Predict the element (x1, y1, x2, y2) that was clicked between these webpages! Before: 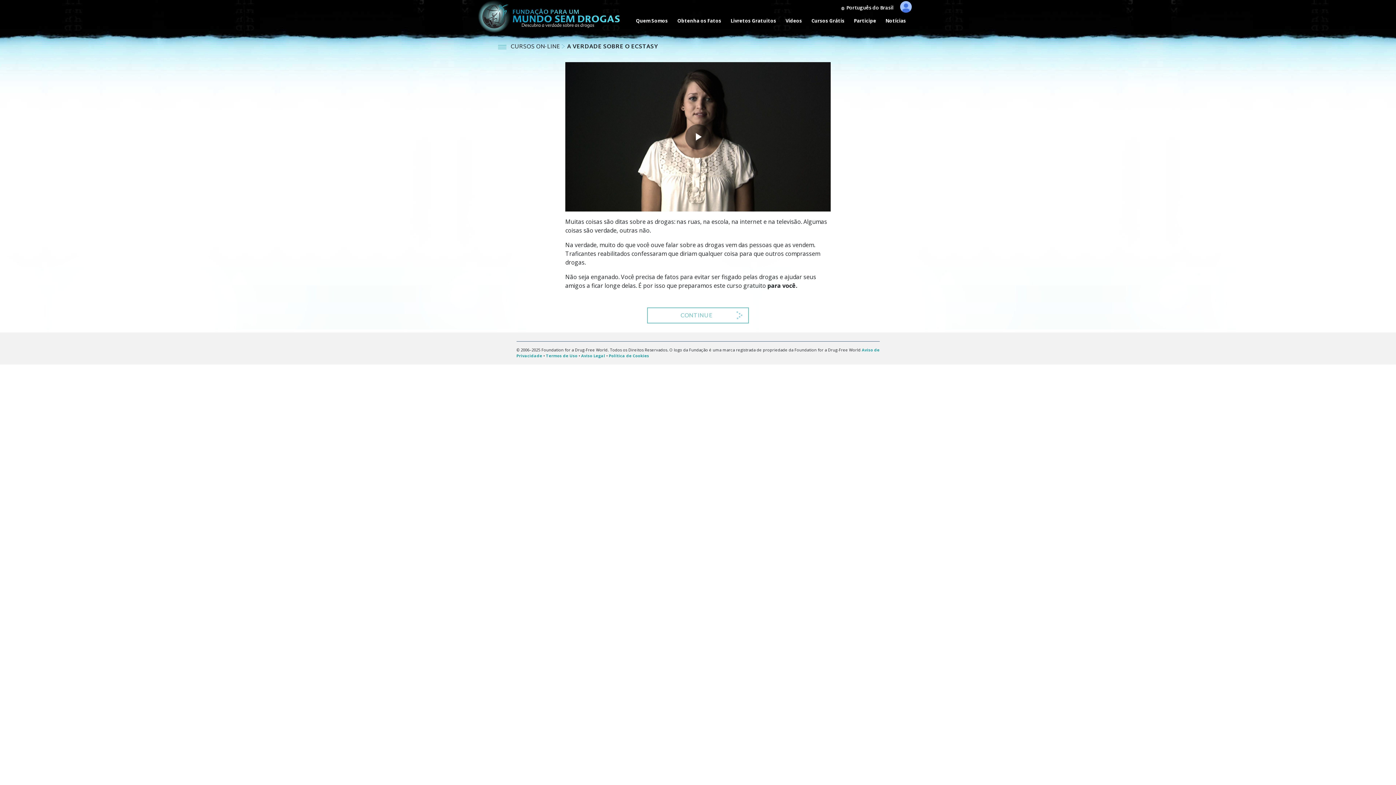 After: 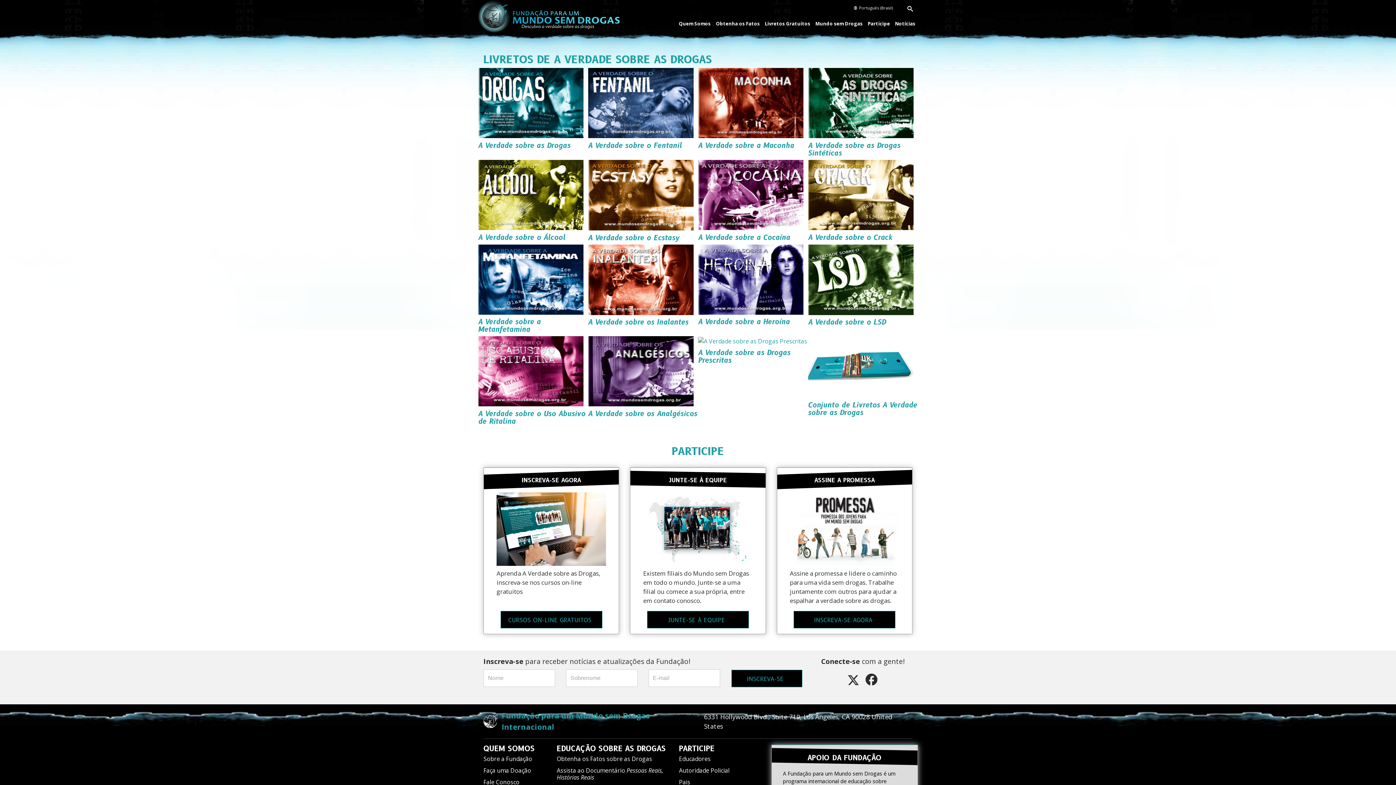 Action: bbox: (726, 17, 781, 30) label: Livretos Gratuitos